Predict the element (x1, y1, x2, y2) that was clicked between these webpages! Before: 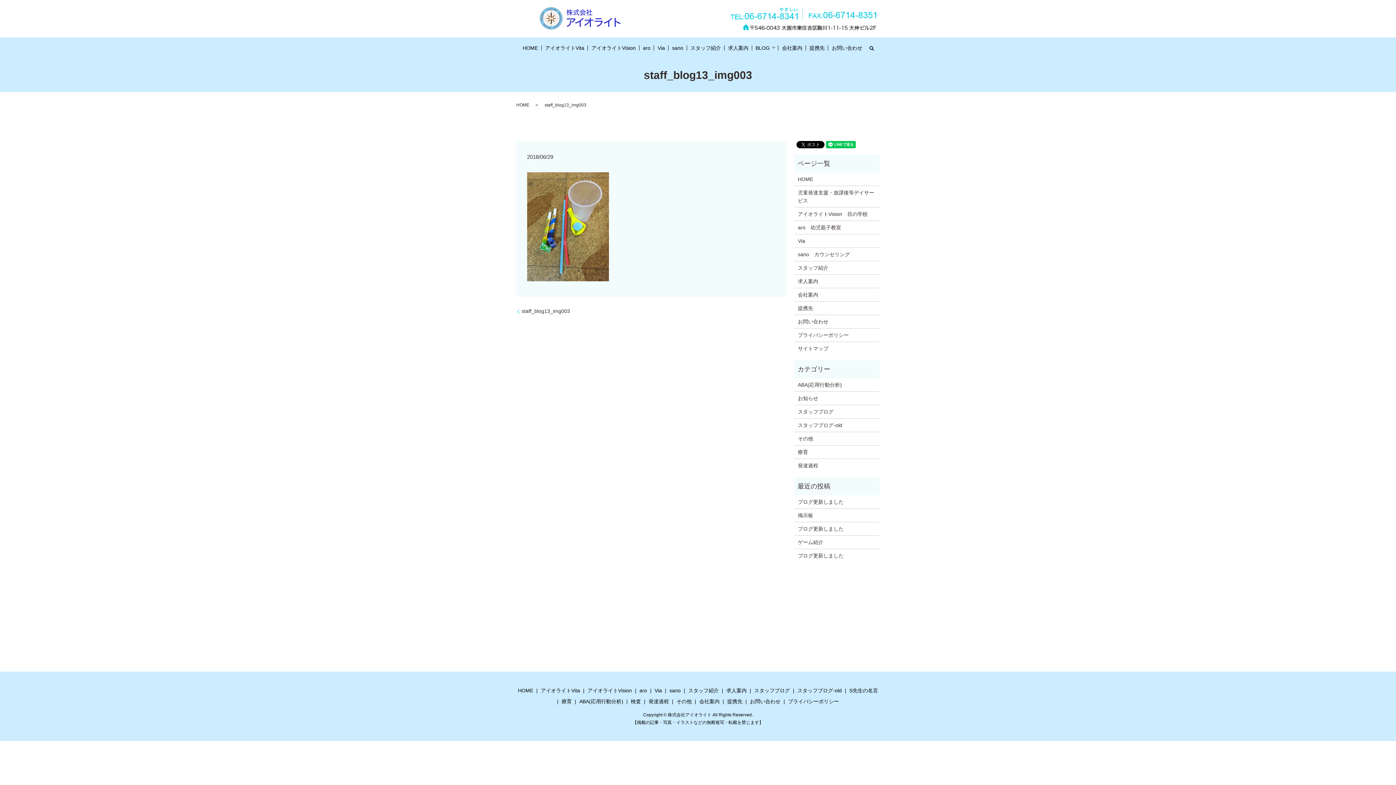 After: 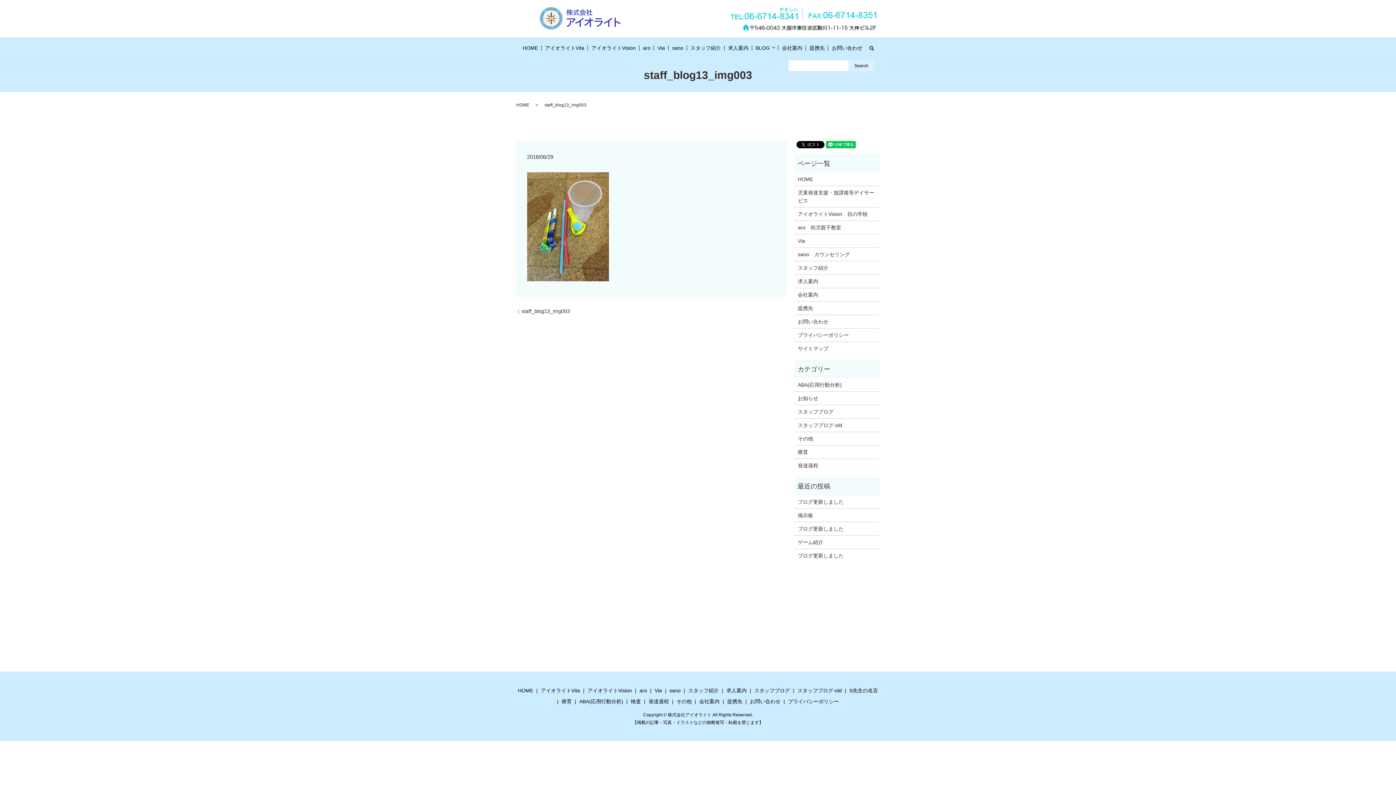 Action: label: search bbox: (866, 42, 877, 53)